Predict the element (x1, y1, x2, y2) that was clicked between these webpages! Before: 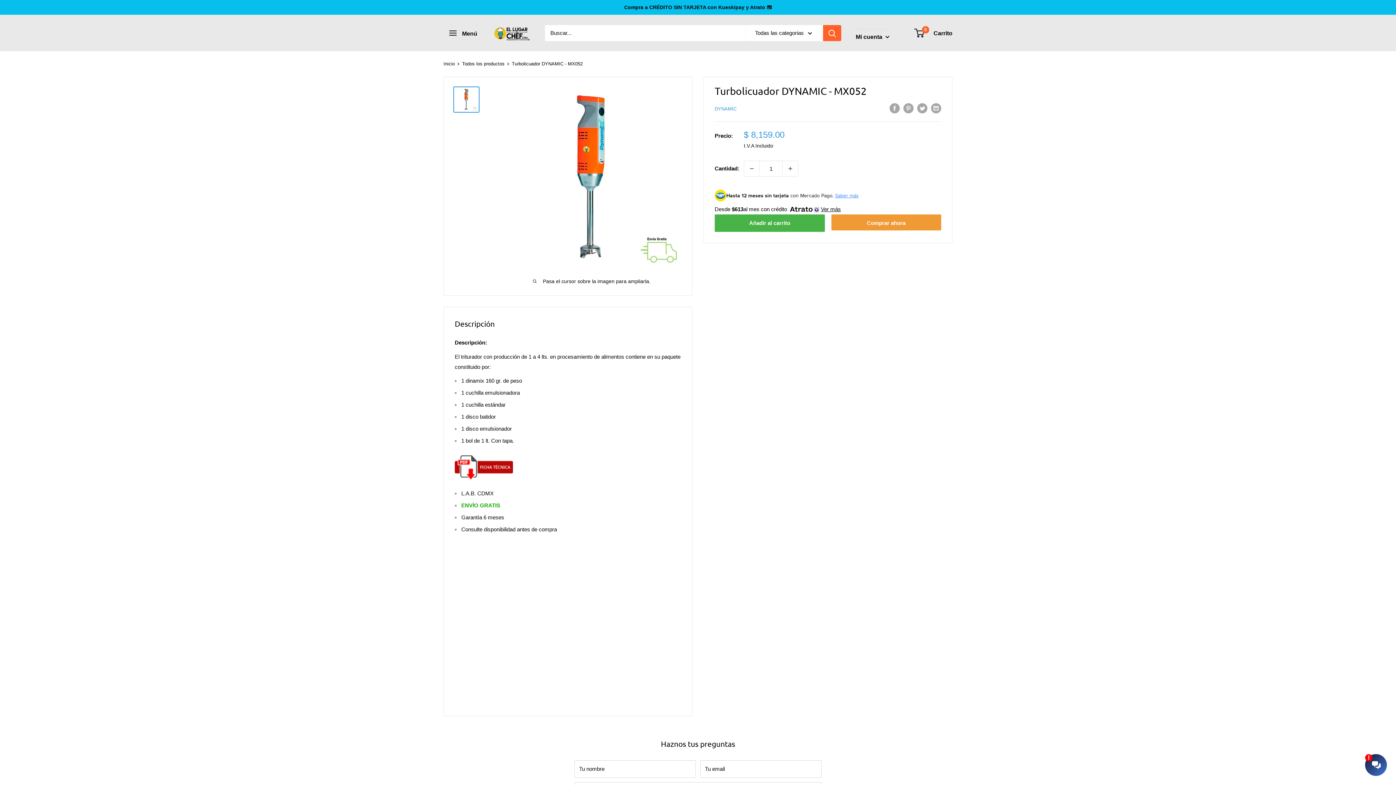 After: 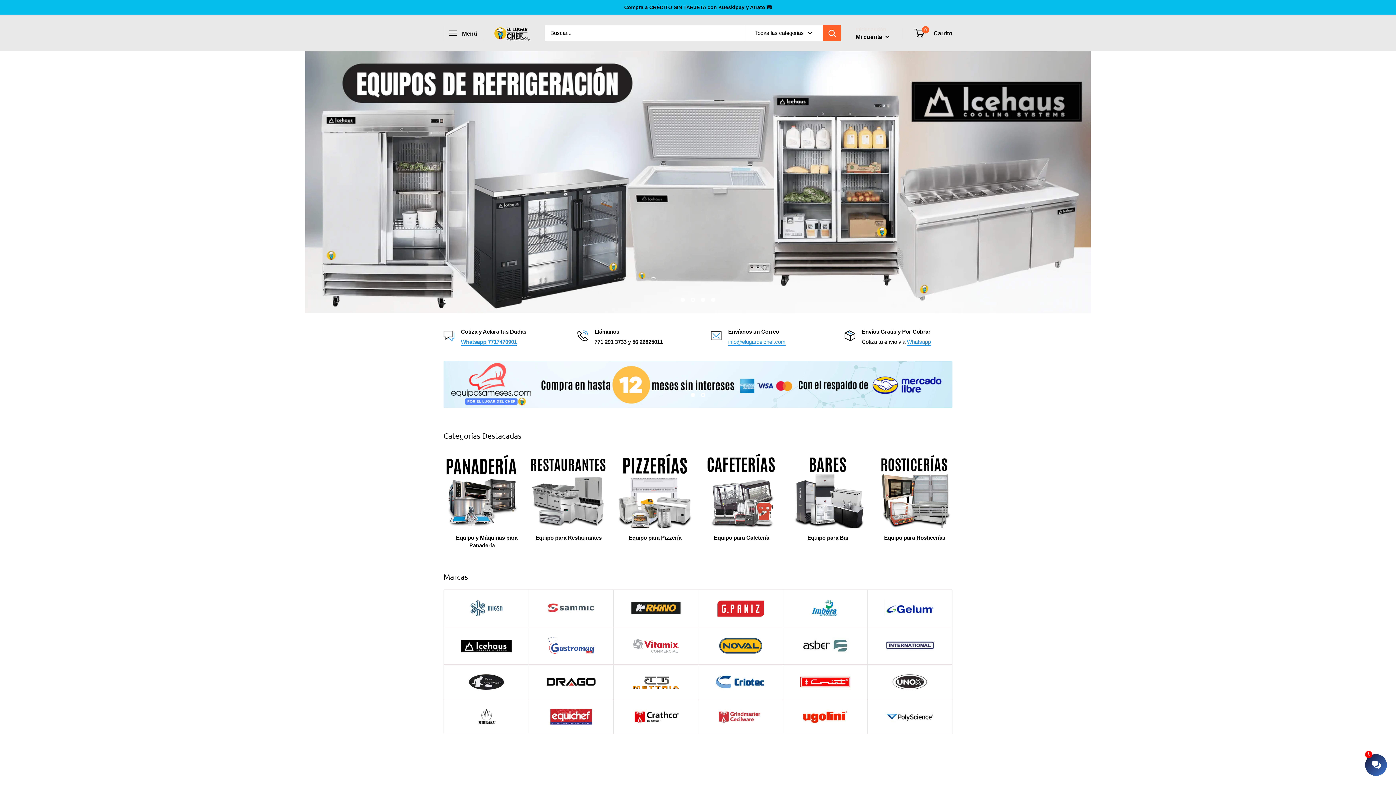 Action: bbox: (443, 61, 454, 66) label: Inicio